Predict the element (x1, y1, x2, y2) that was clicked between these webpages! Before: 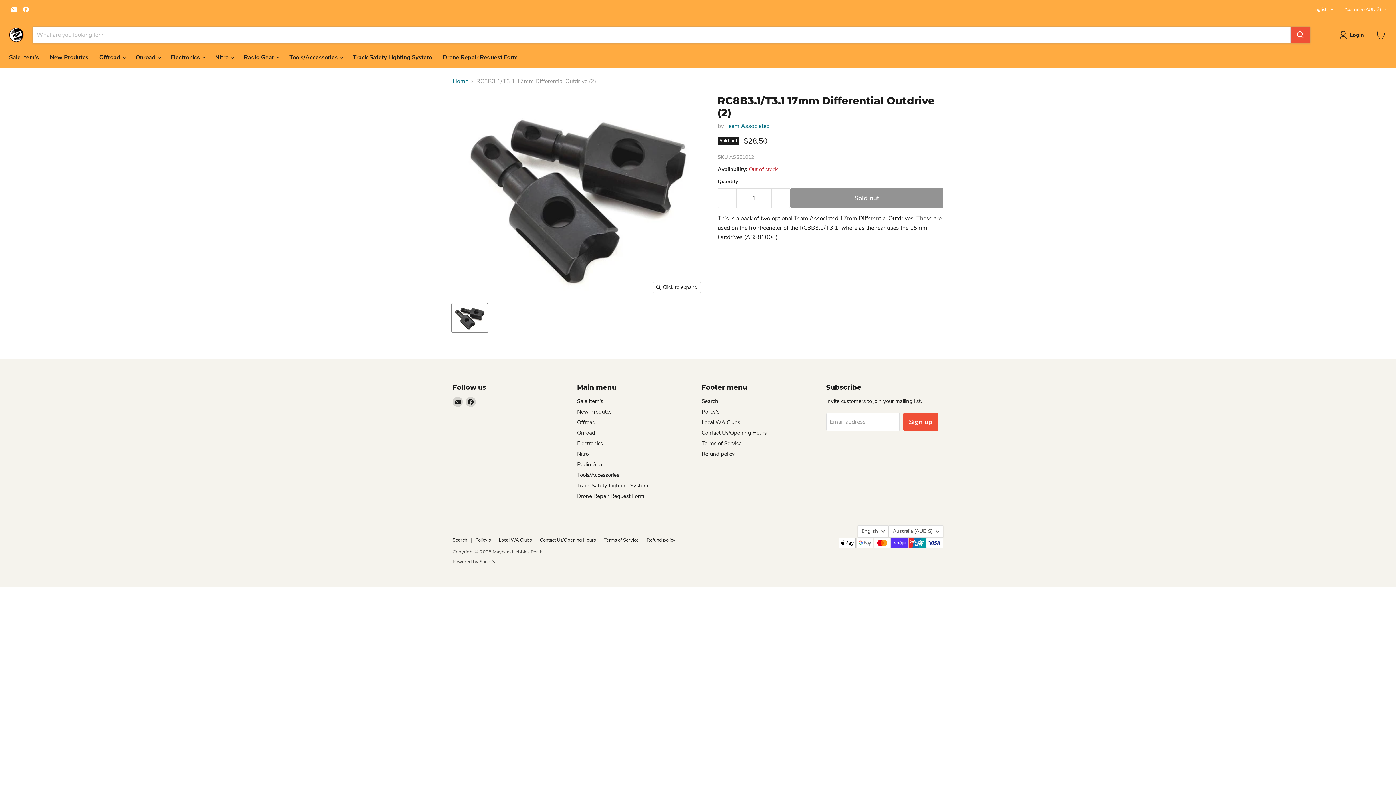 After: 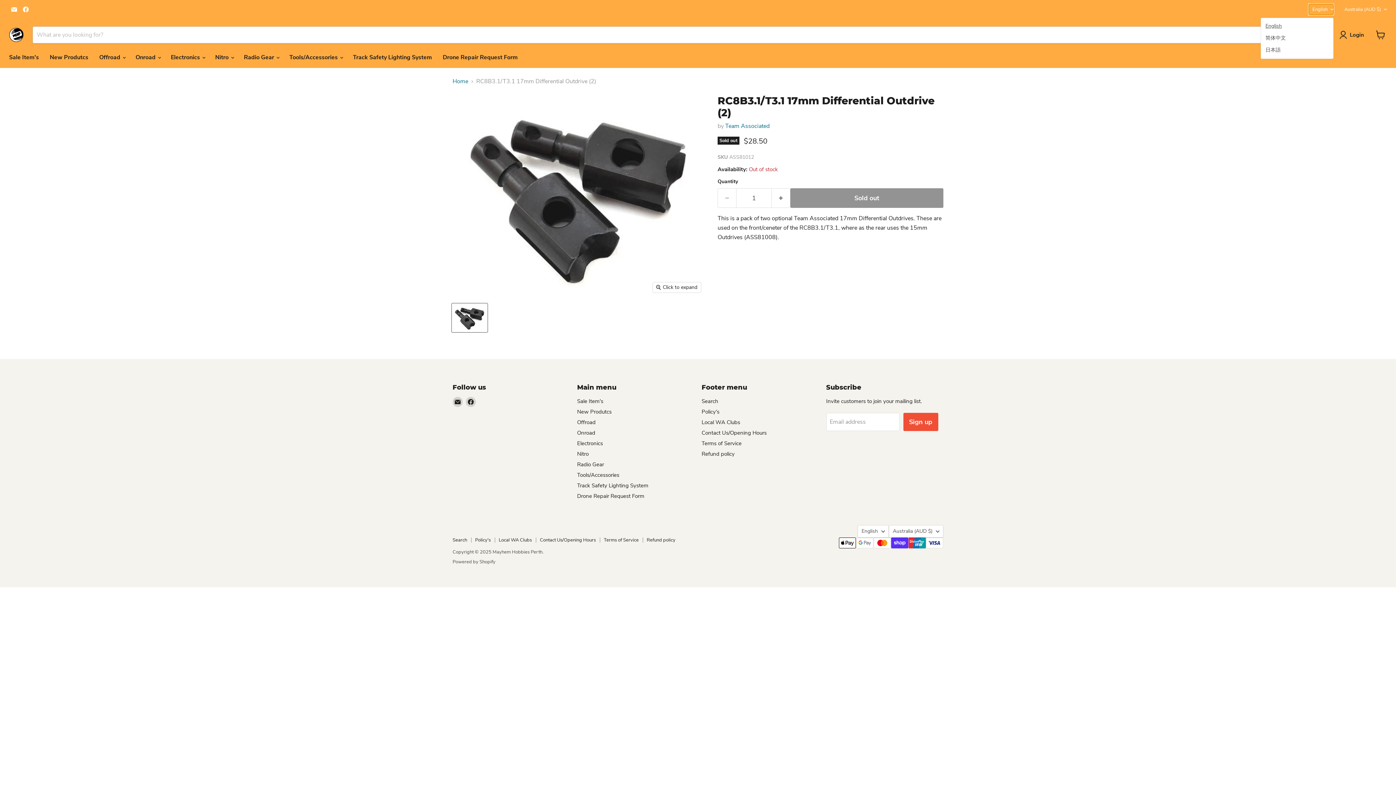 Action: label: English bbox: (1309, 4, 1333, 14)